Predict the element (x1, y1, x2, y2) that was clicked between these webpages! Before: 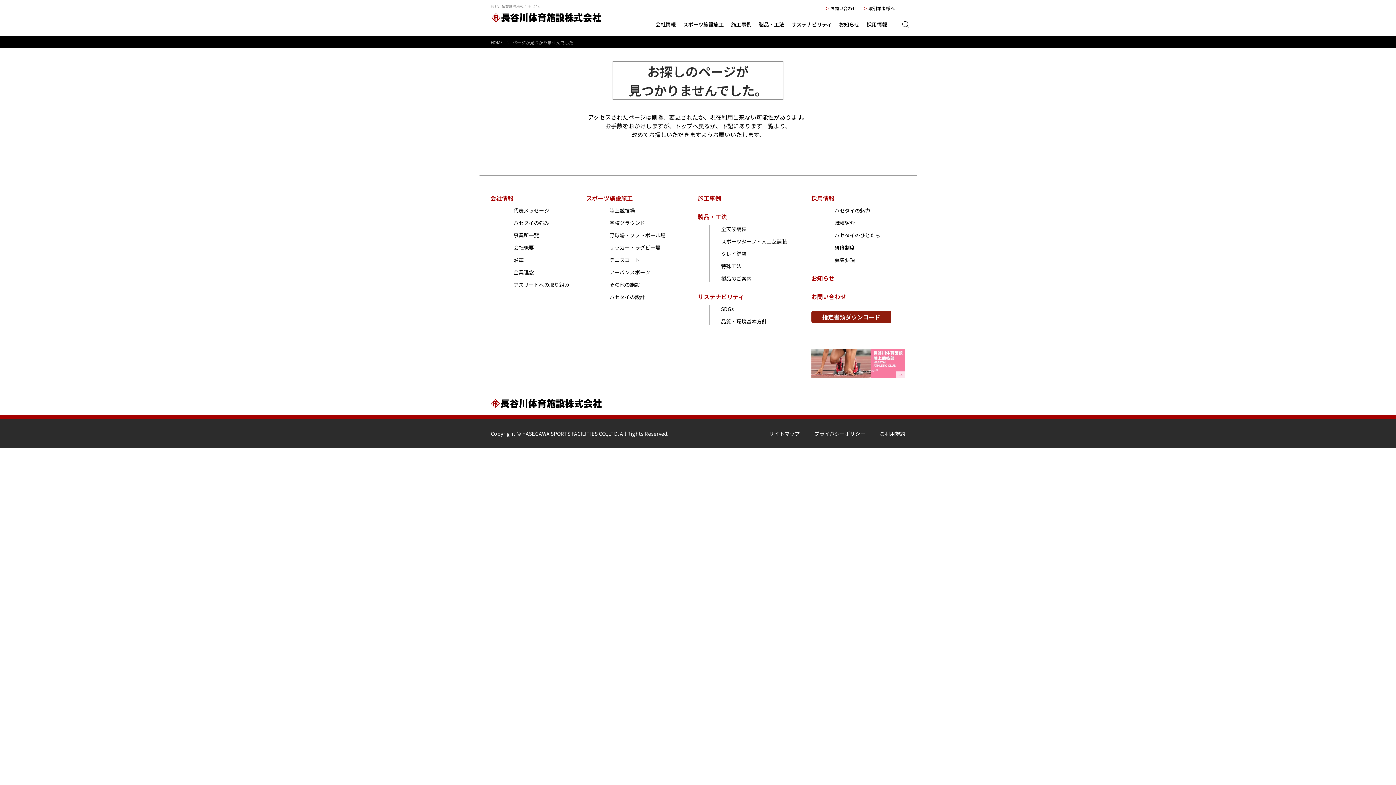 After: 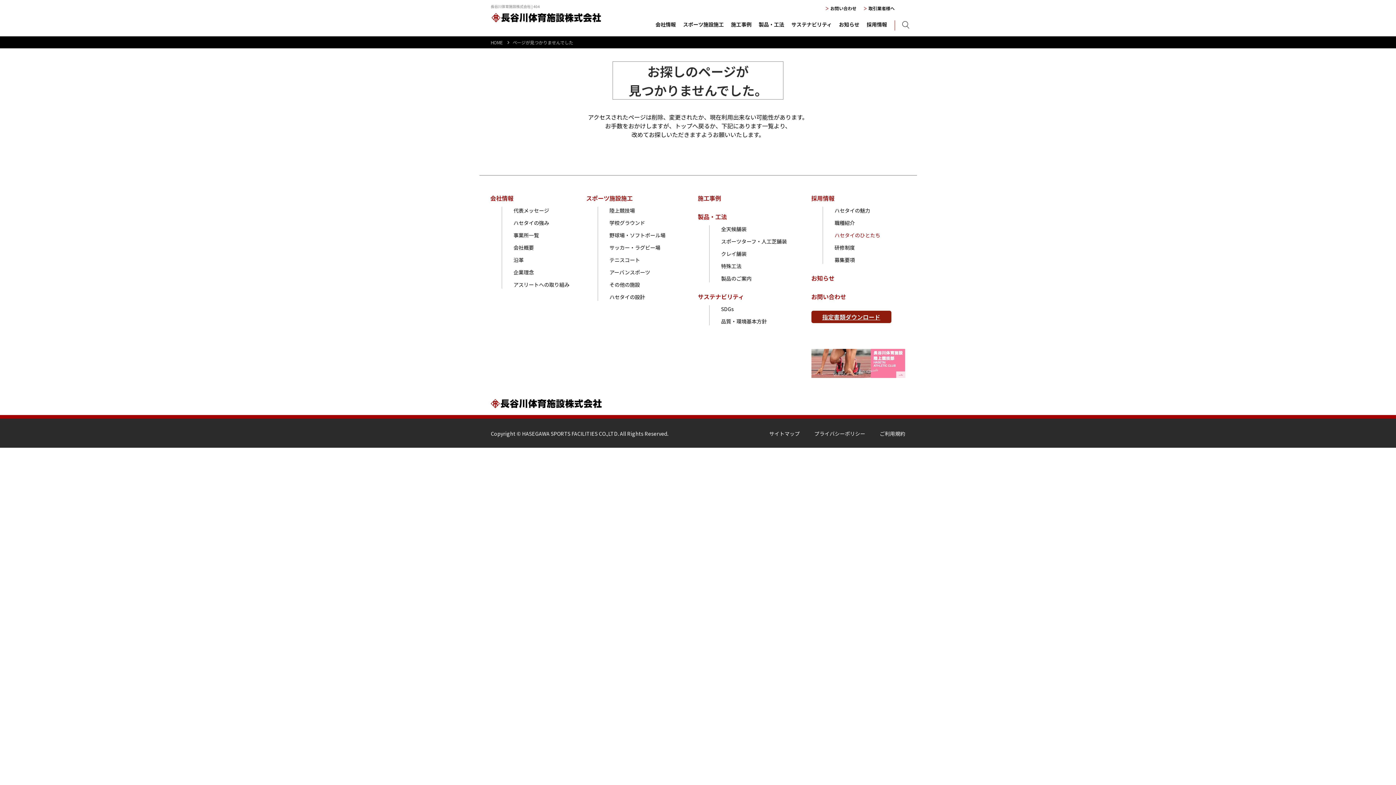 Action: bbox: (834, 231, 880, 238) label: ハセタイのひとたち